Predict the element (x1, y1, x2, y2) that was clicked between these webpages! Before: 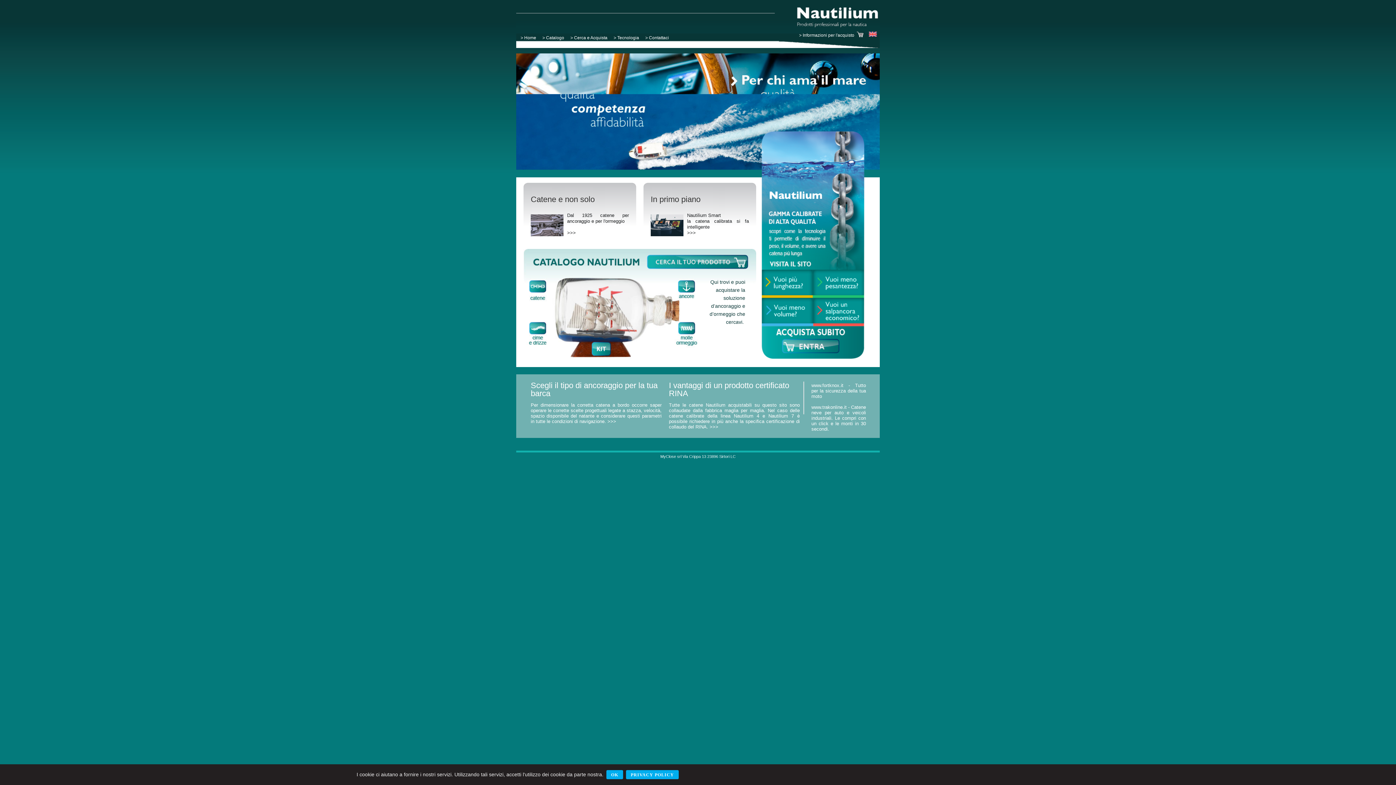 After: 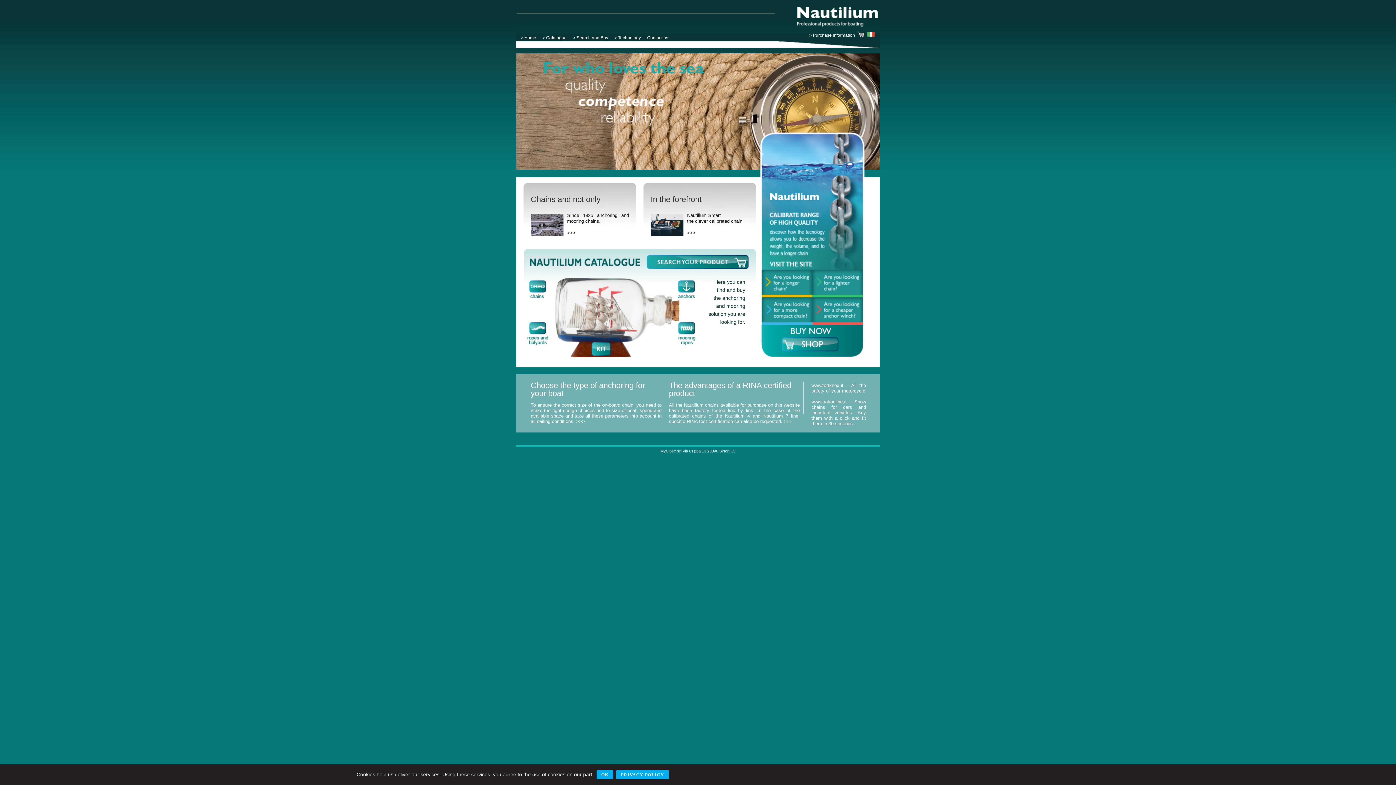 Action: bbox: (869, 32, 877, 37)